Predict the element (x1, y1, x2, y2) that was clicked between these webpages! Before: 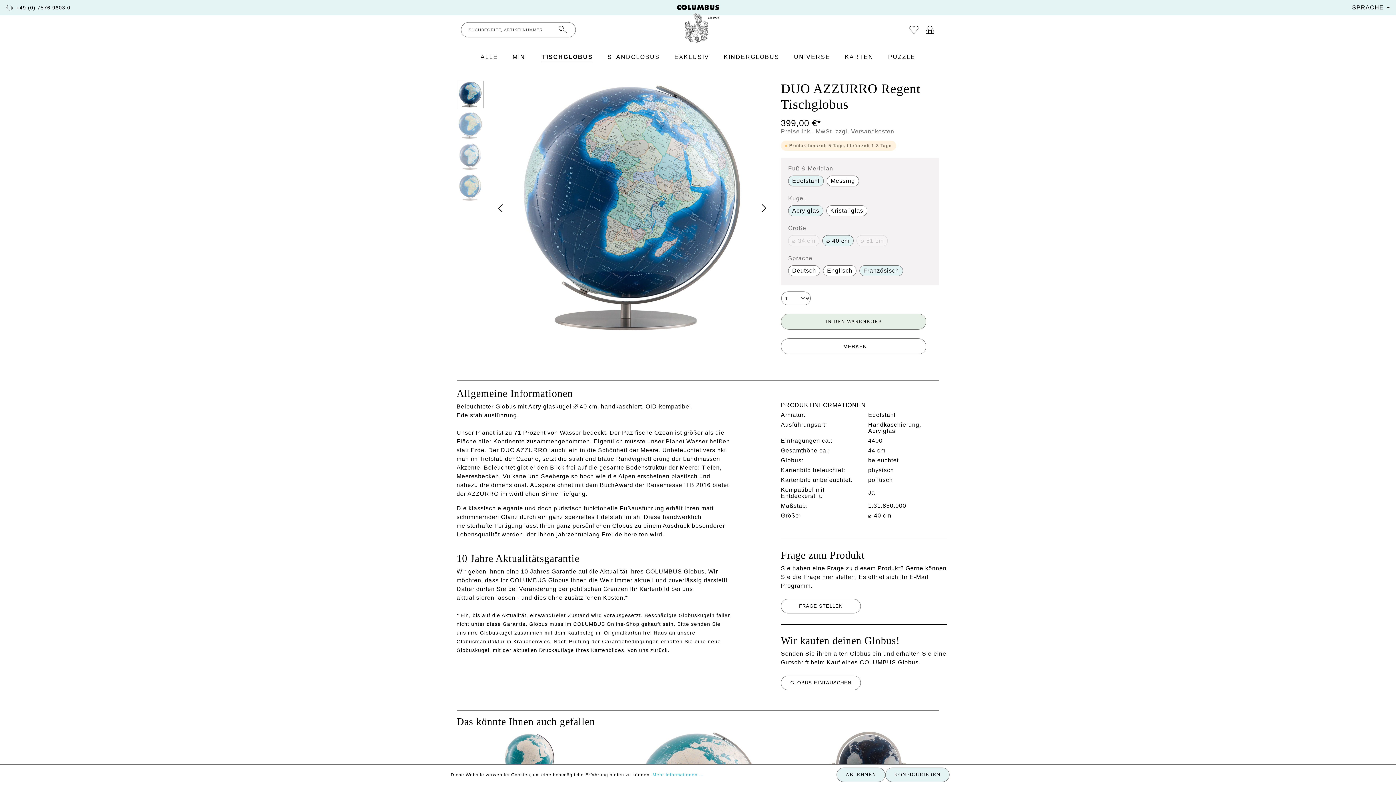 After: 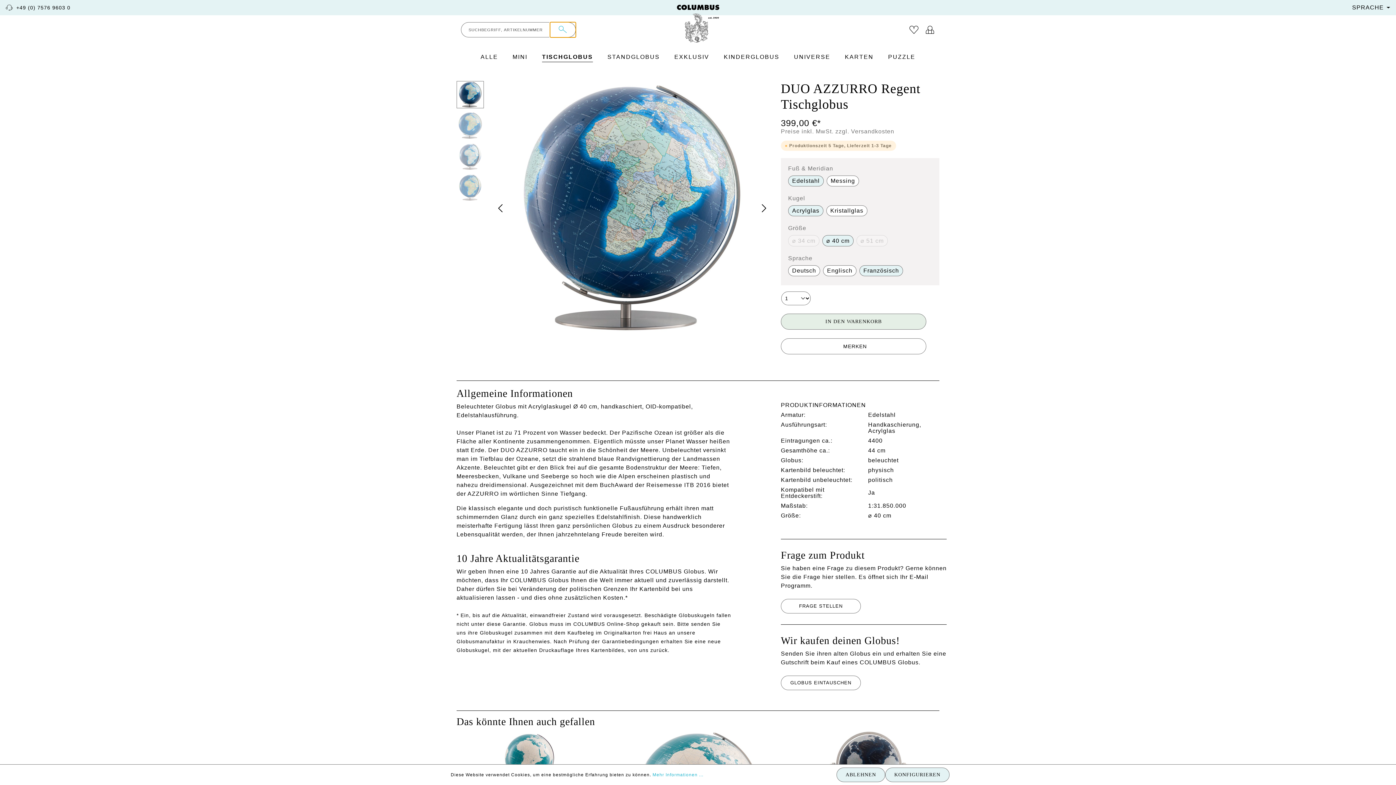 Action: label: Suchen bbox: (550, 22, 576, 37)